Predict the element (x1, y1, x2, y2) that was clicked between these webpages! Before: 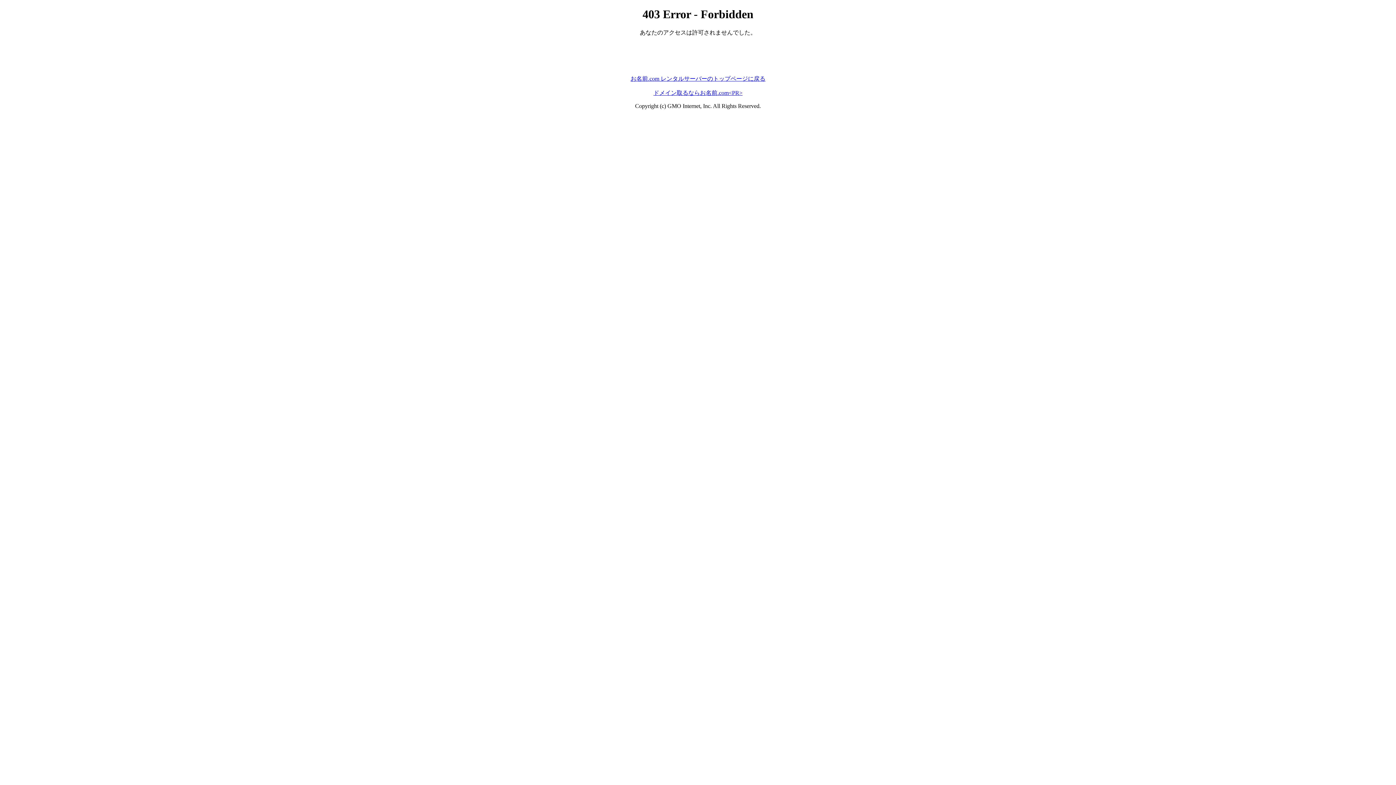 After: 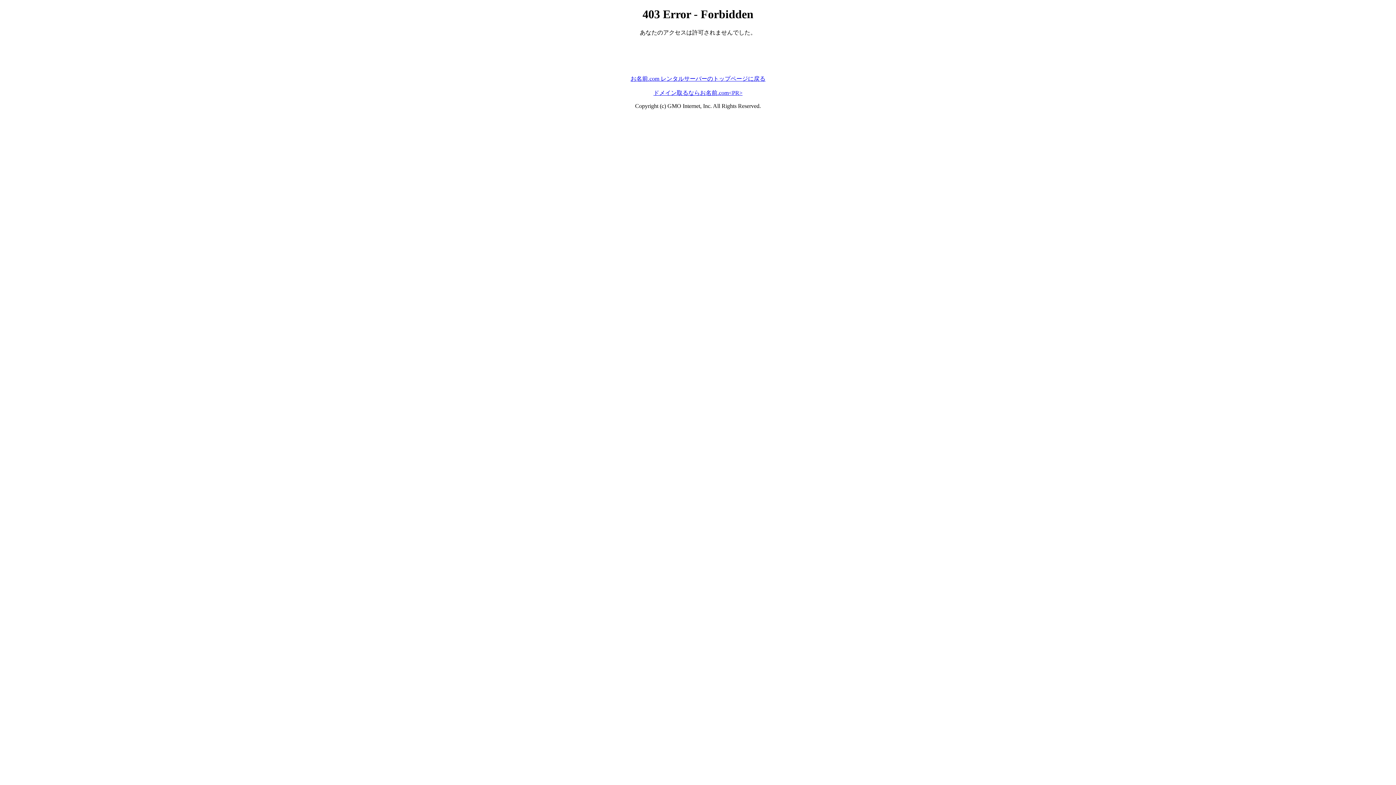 Action: label: ドメイン取るならお名前.com<PR> bbox: (653, 89, 742, 95)